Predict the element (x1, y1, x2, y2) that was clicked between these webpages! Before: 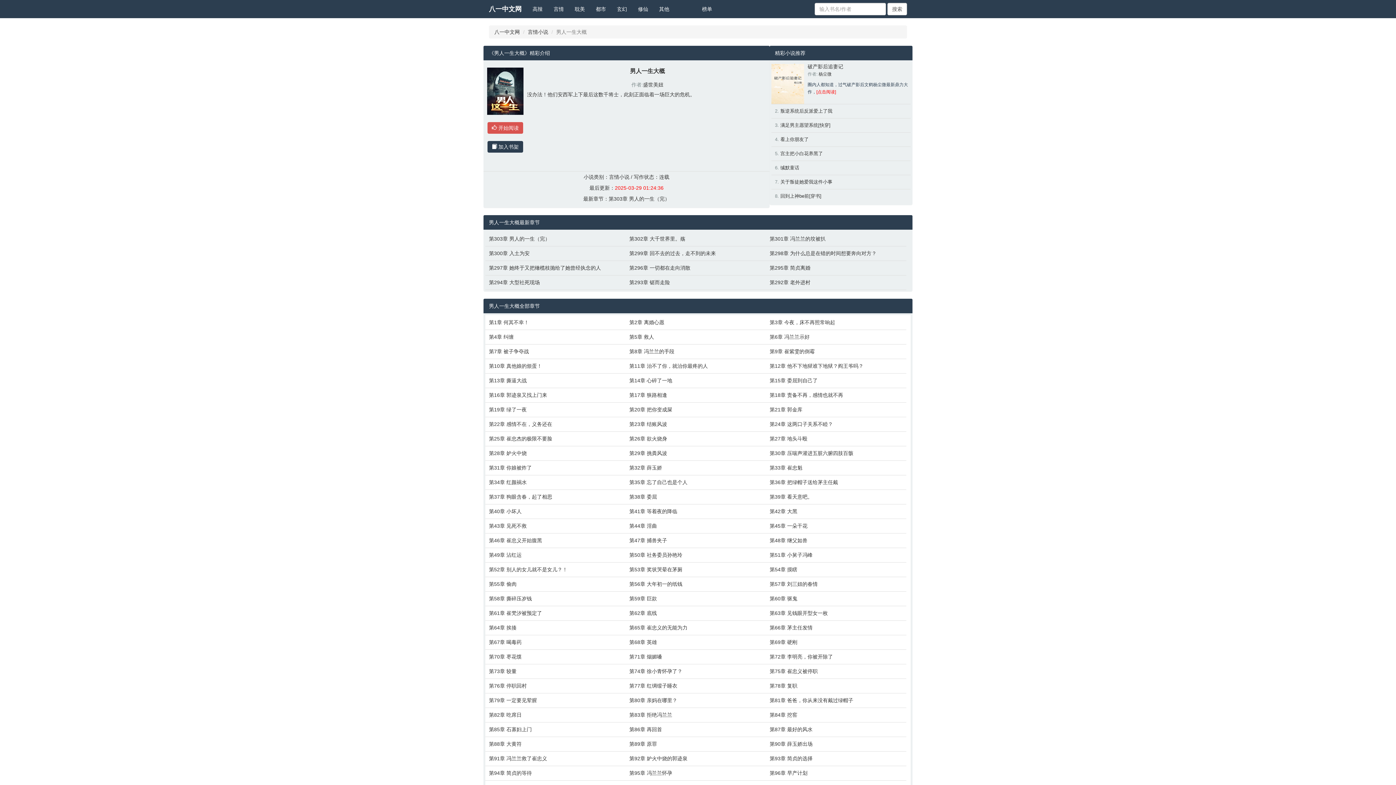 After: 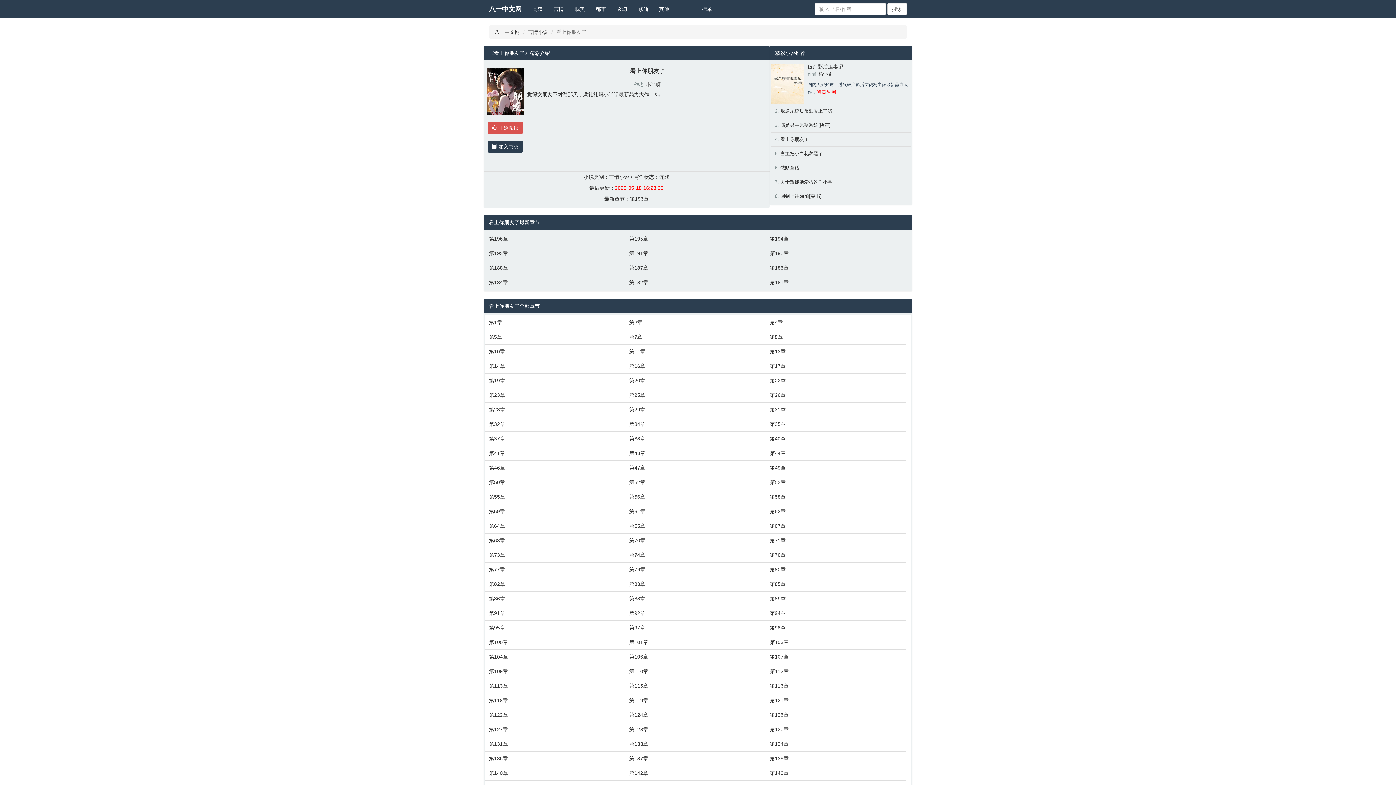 Action: bbox: (780, 136, 808, 142) label: 看上你朋友了